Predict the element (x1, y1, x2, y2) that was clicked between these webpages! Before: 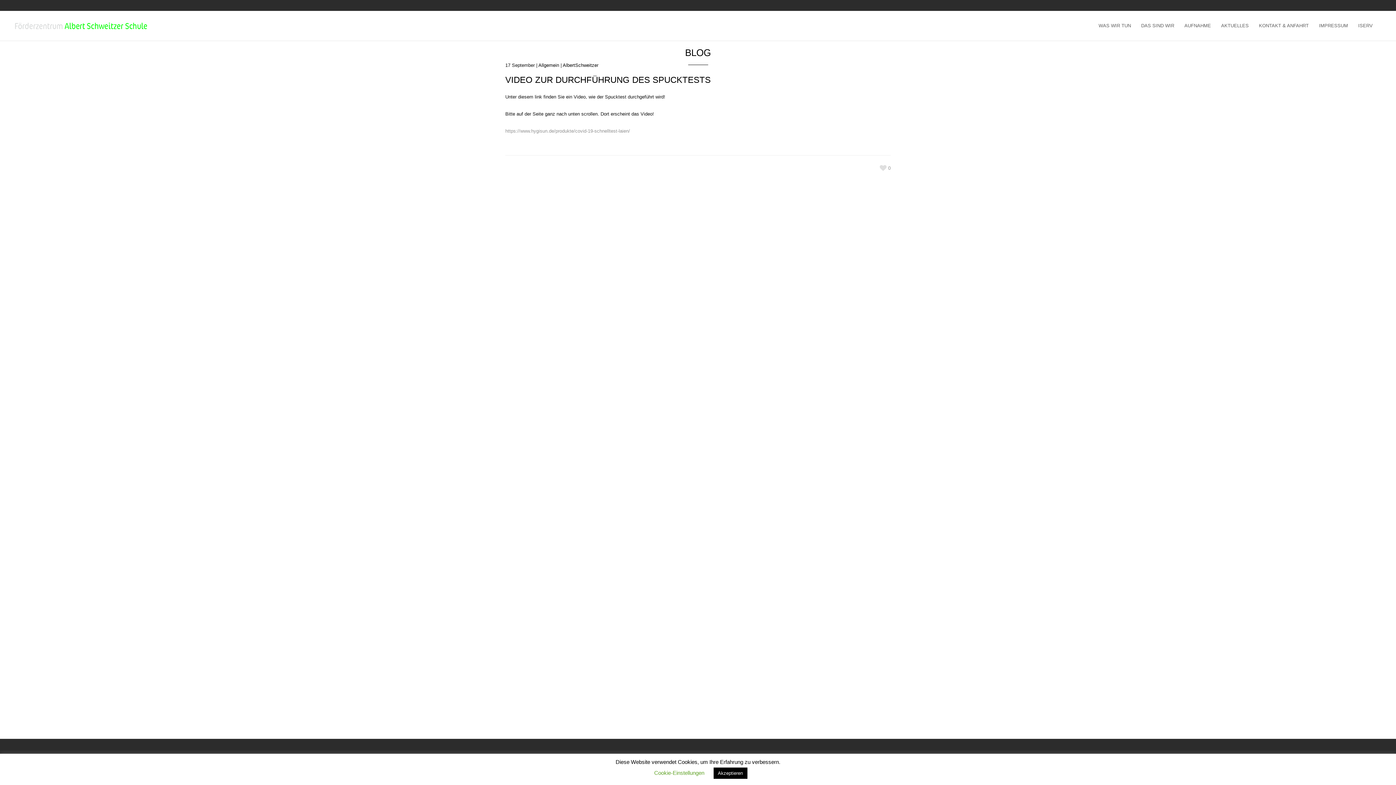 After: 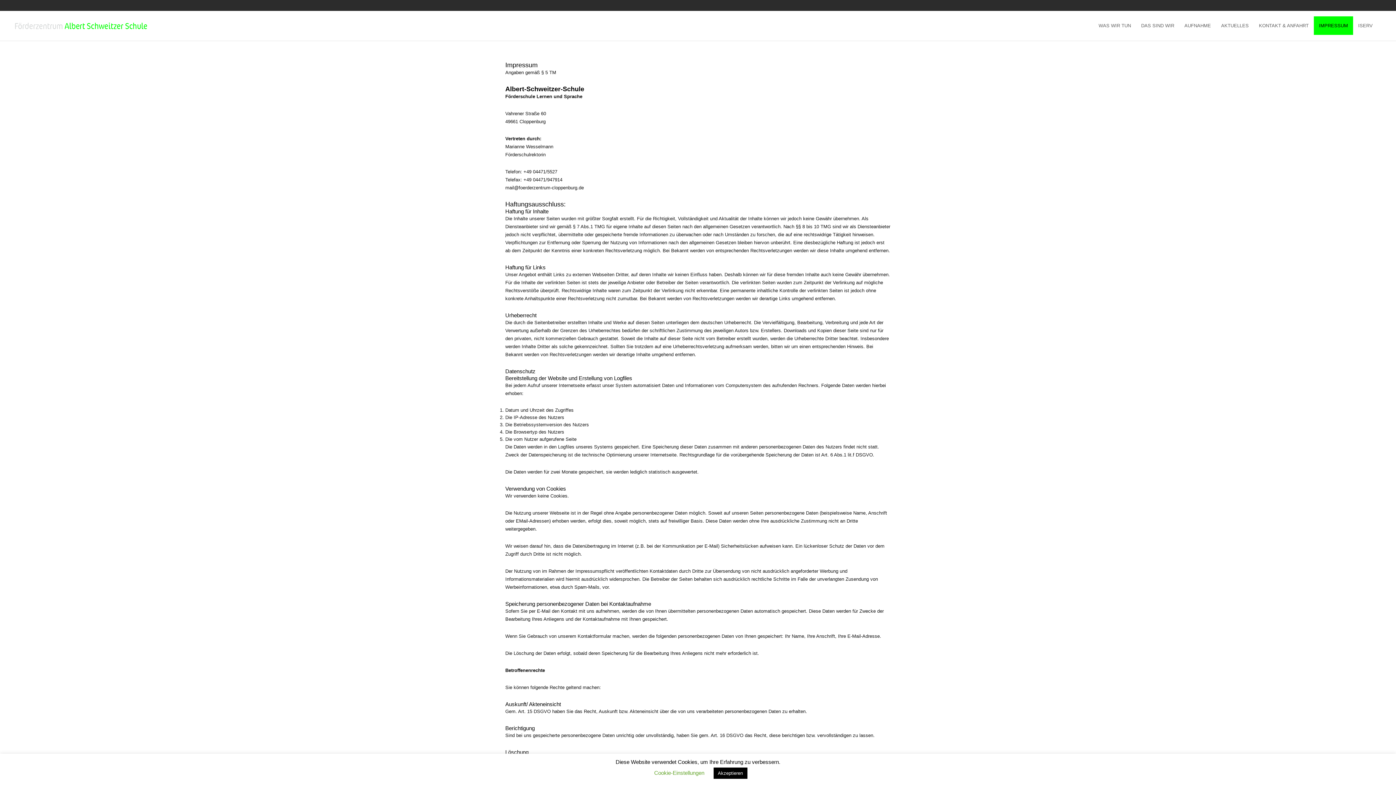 Action: label: IMPRESSUM bbox: (1314, 10, 1353, 40)